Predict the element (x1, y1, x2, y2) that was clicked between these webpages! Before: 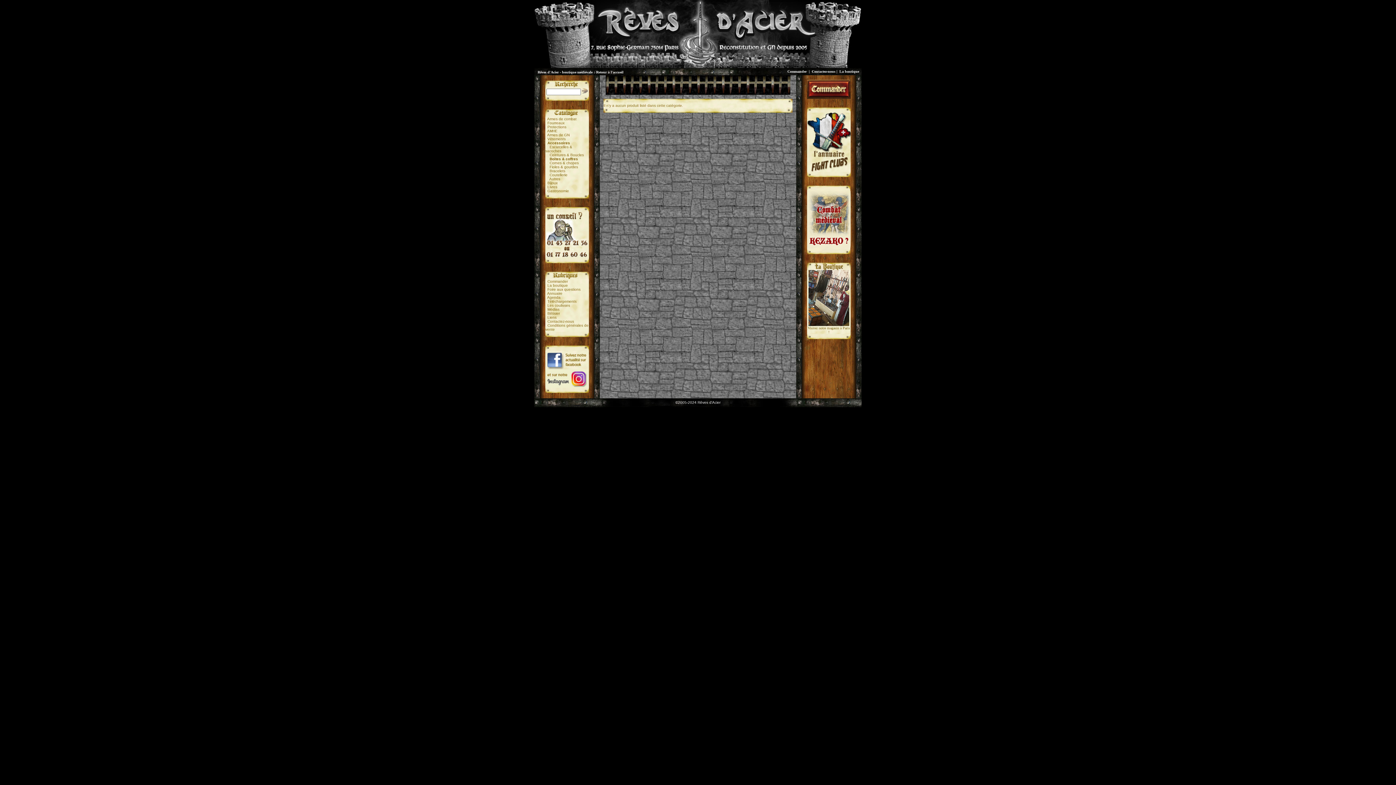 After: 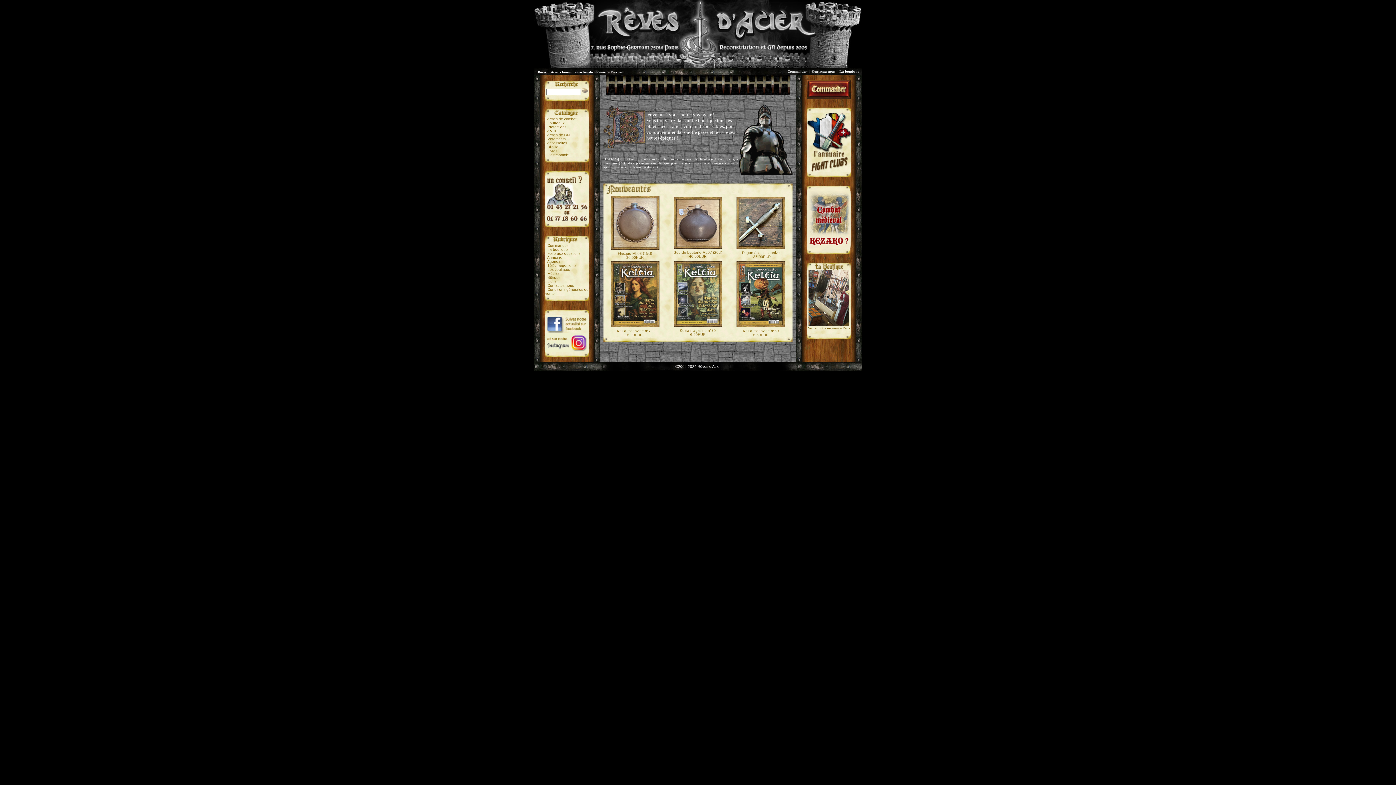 Action: bbox: (545, 111, 589, 117)